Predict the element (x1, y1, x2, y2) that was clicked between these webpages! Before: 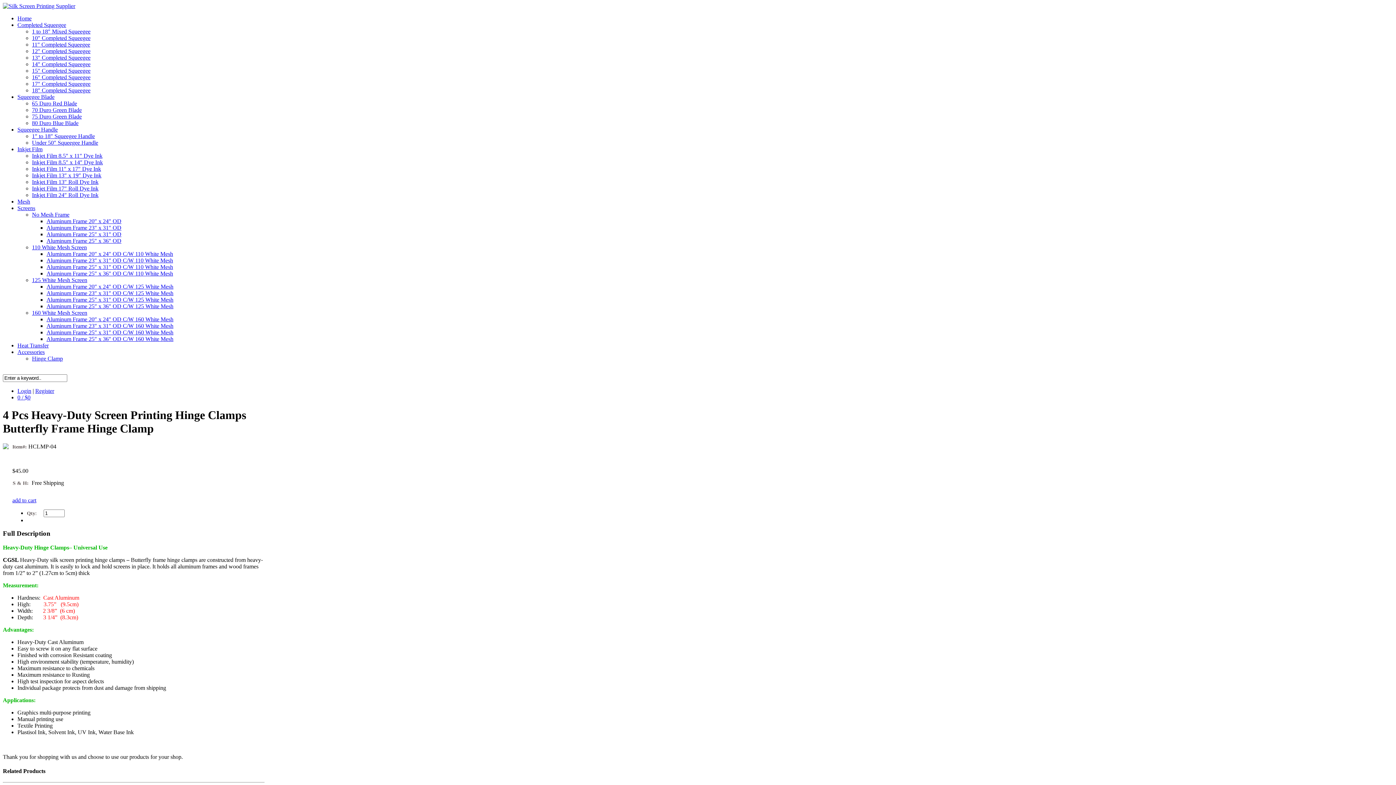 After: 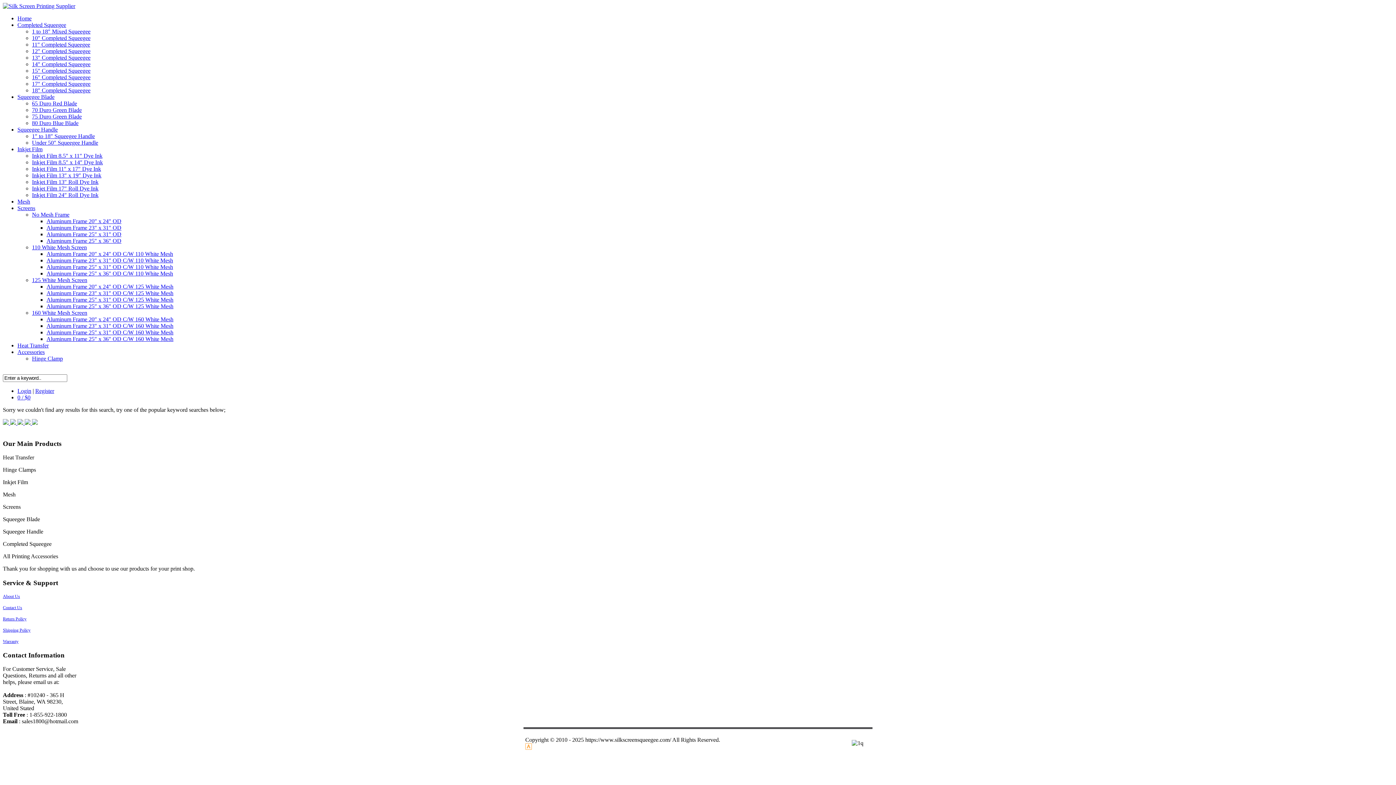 Action: bbox: (32, 211, 69, 217) label: No Mesh Frame